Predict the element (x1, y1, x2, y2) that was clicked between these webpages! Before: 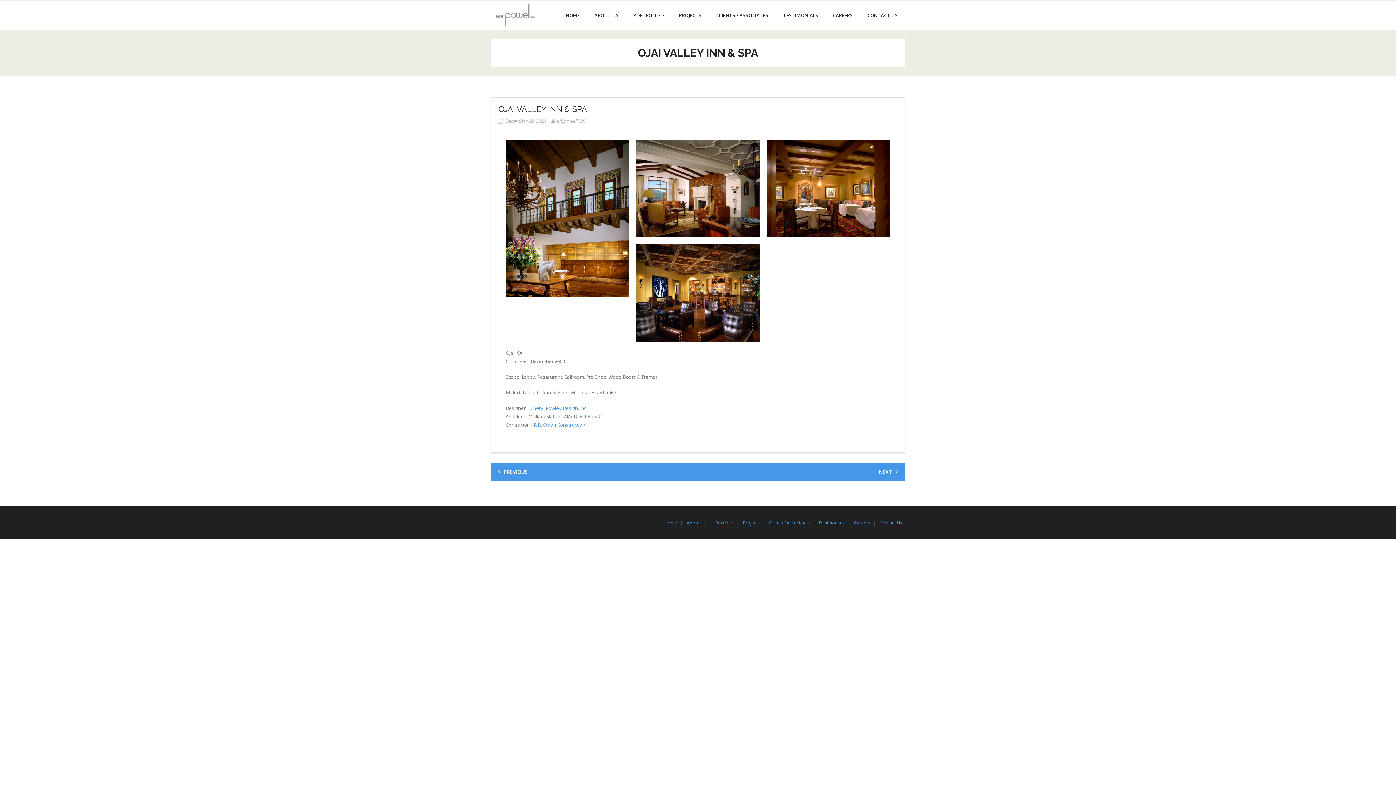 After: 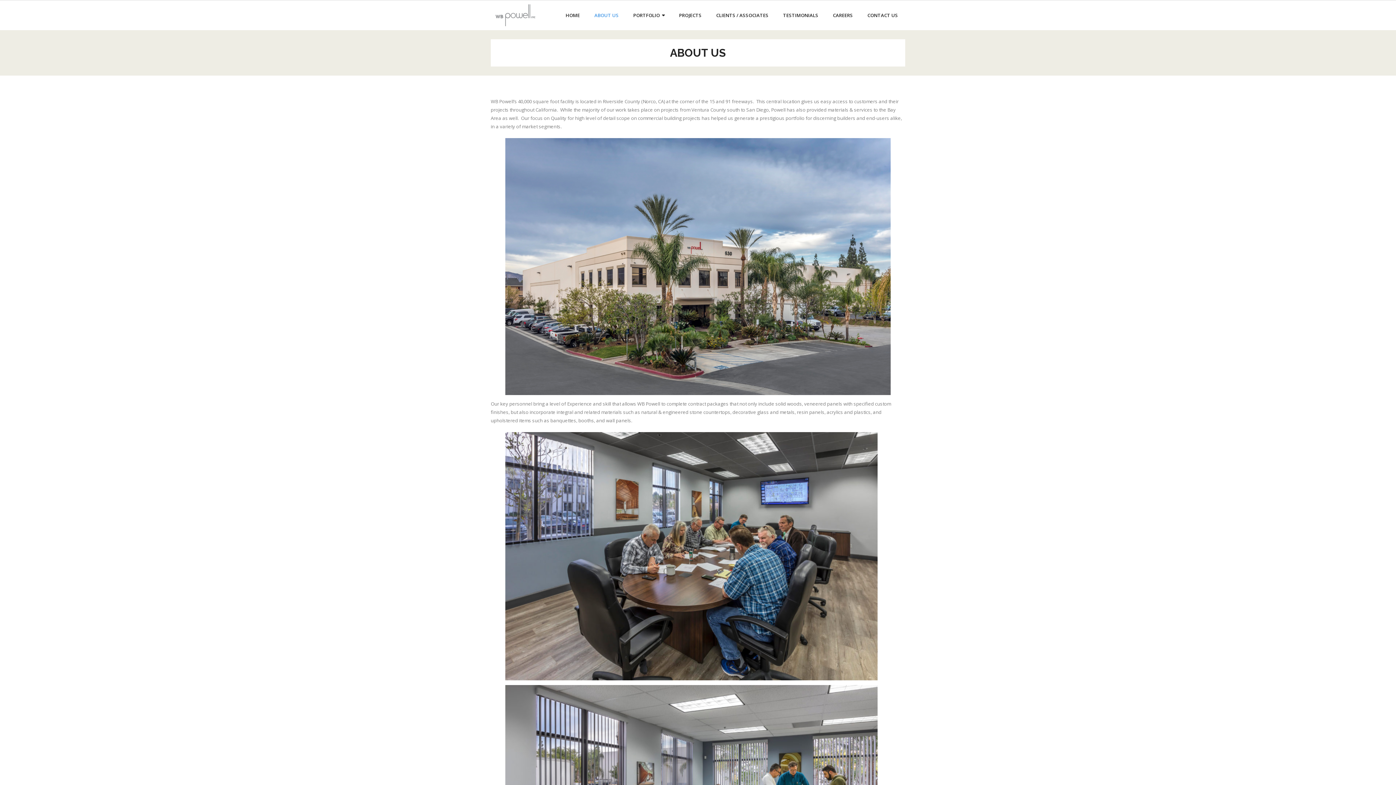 Action: bbox: (684, 519, 709, 526) label: About Us